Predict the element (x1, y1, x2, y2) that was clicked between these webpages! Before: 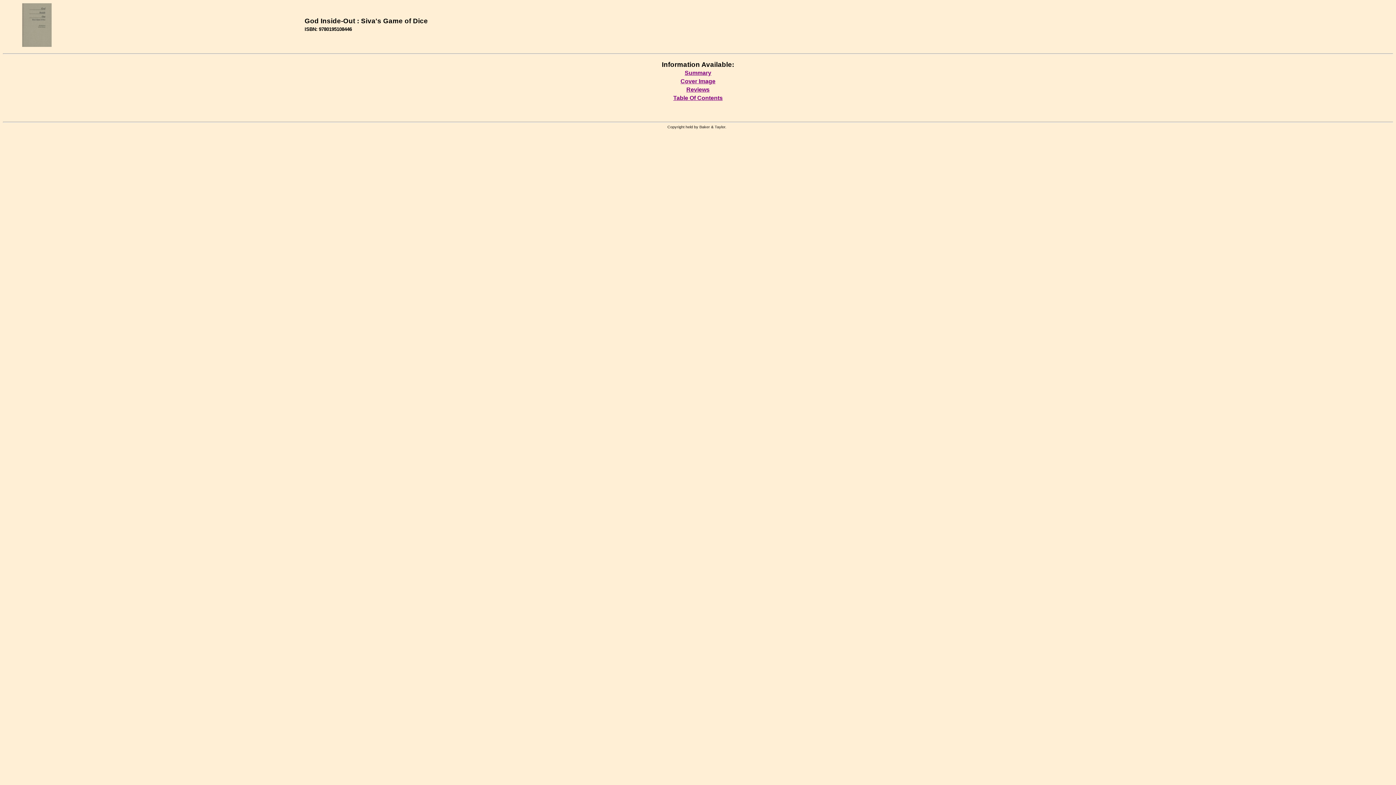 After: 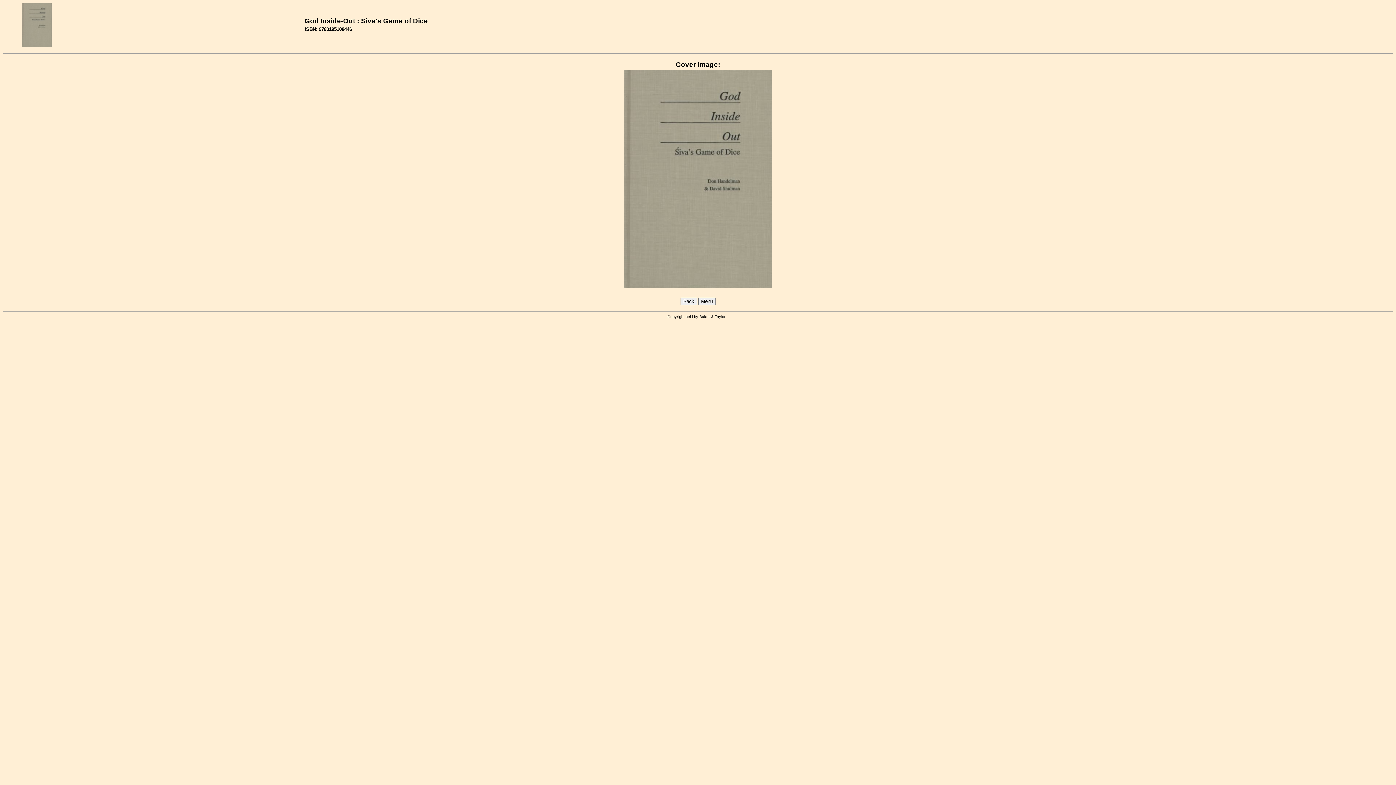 Action: label: Cover Image bbox: (680, 78, 715, 84)